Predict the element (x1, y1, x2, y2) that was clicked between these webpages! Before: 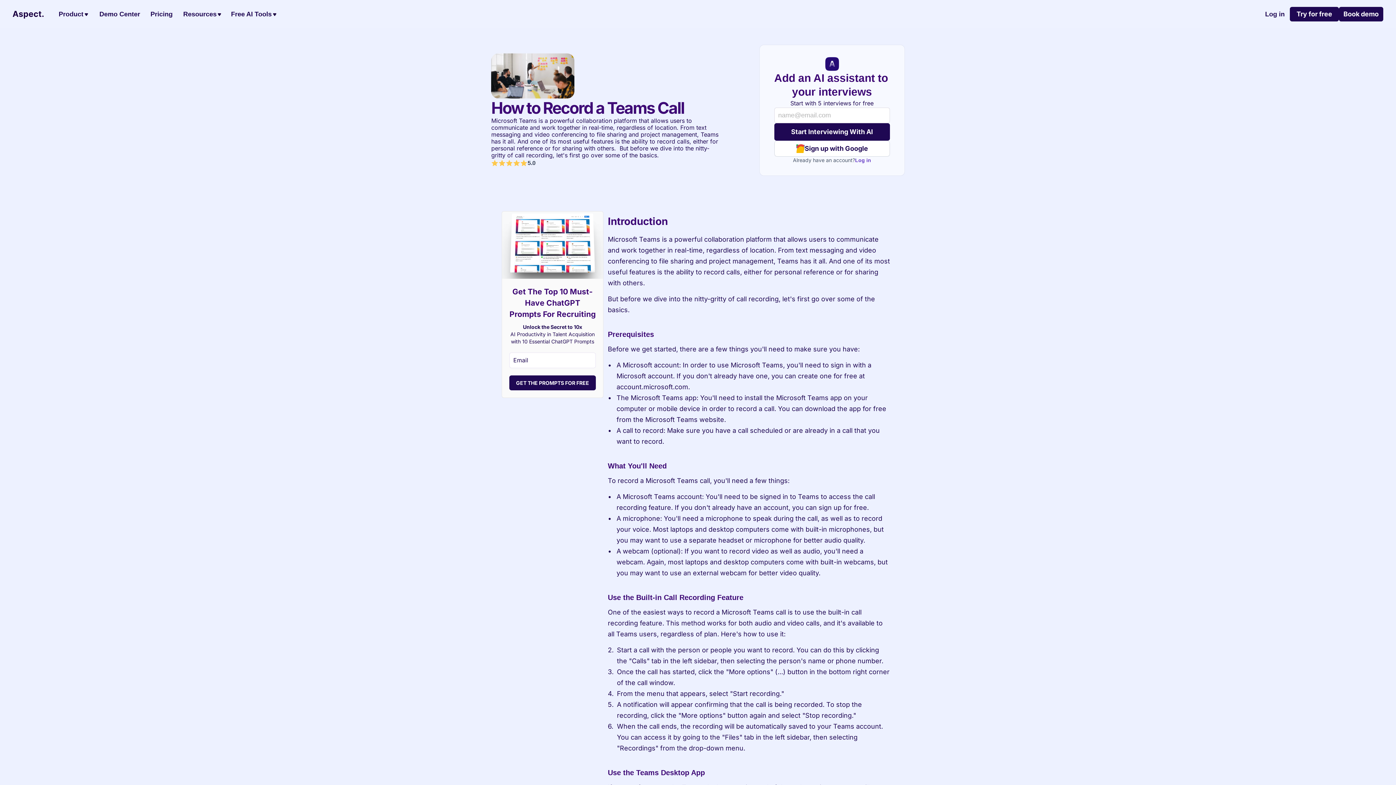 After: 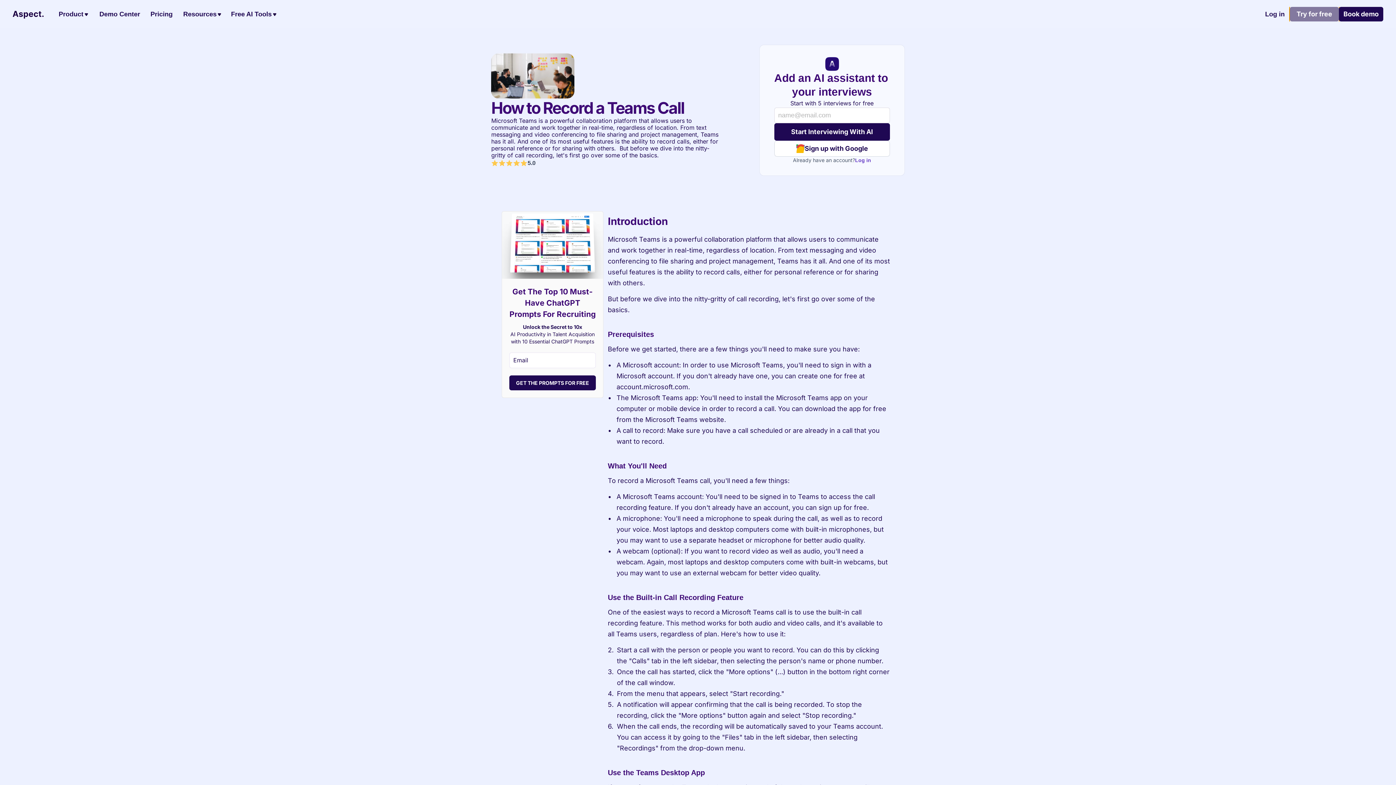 Action: bbox: (1290, 6, 1339, 21) label: Try for free